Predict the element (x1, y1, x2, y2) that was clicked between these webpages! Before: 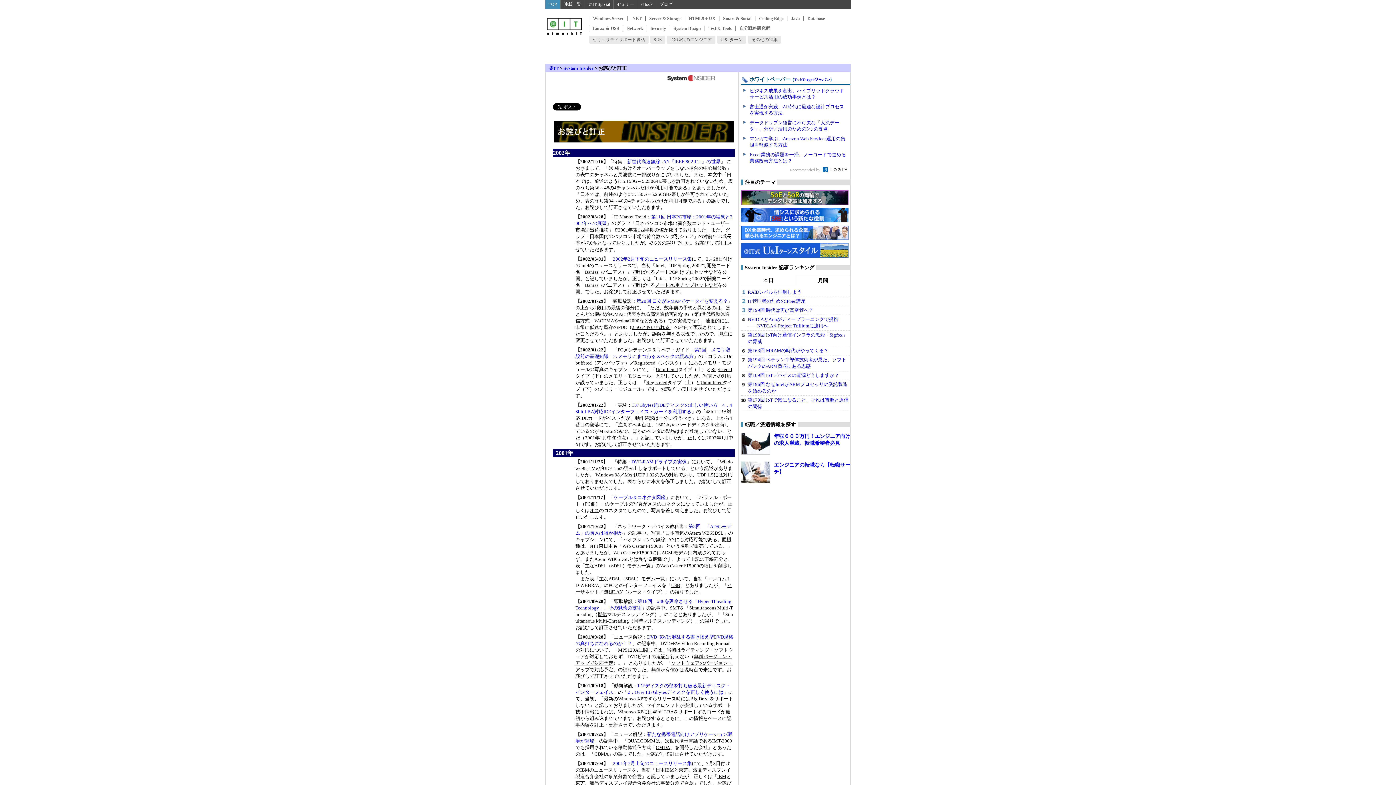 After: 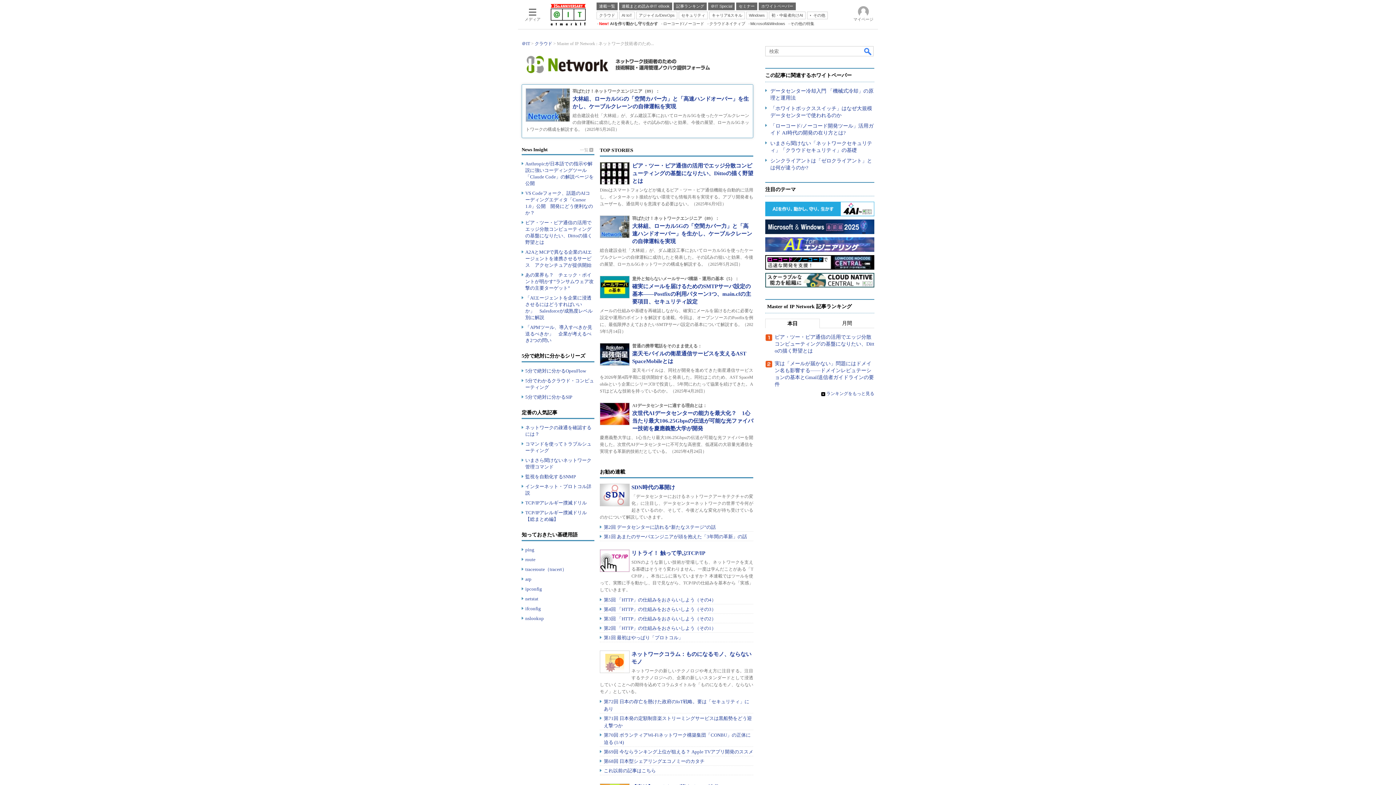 Action: label: Network bbox: (622, 25, 643, 30)